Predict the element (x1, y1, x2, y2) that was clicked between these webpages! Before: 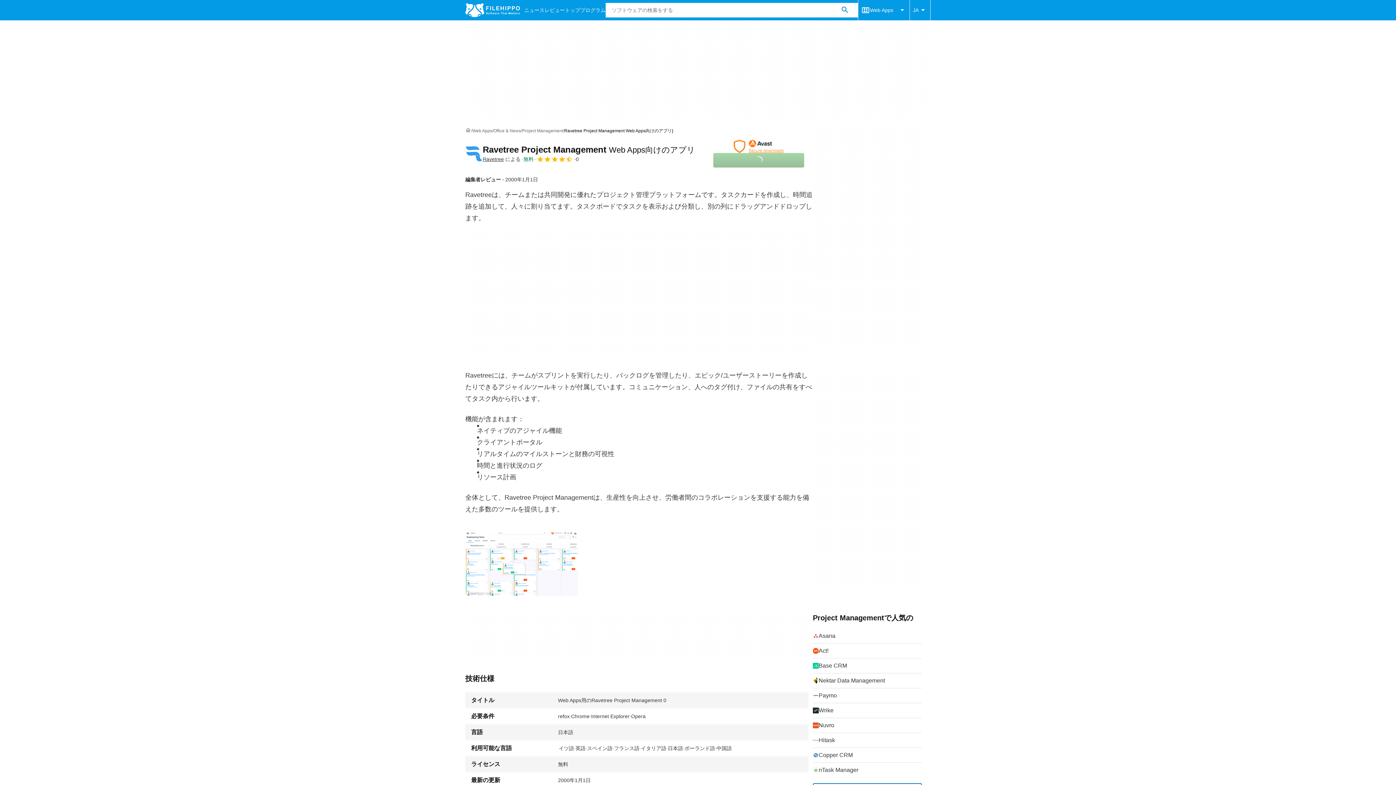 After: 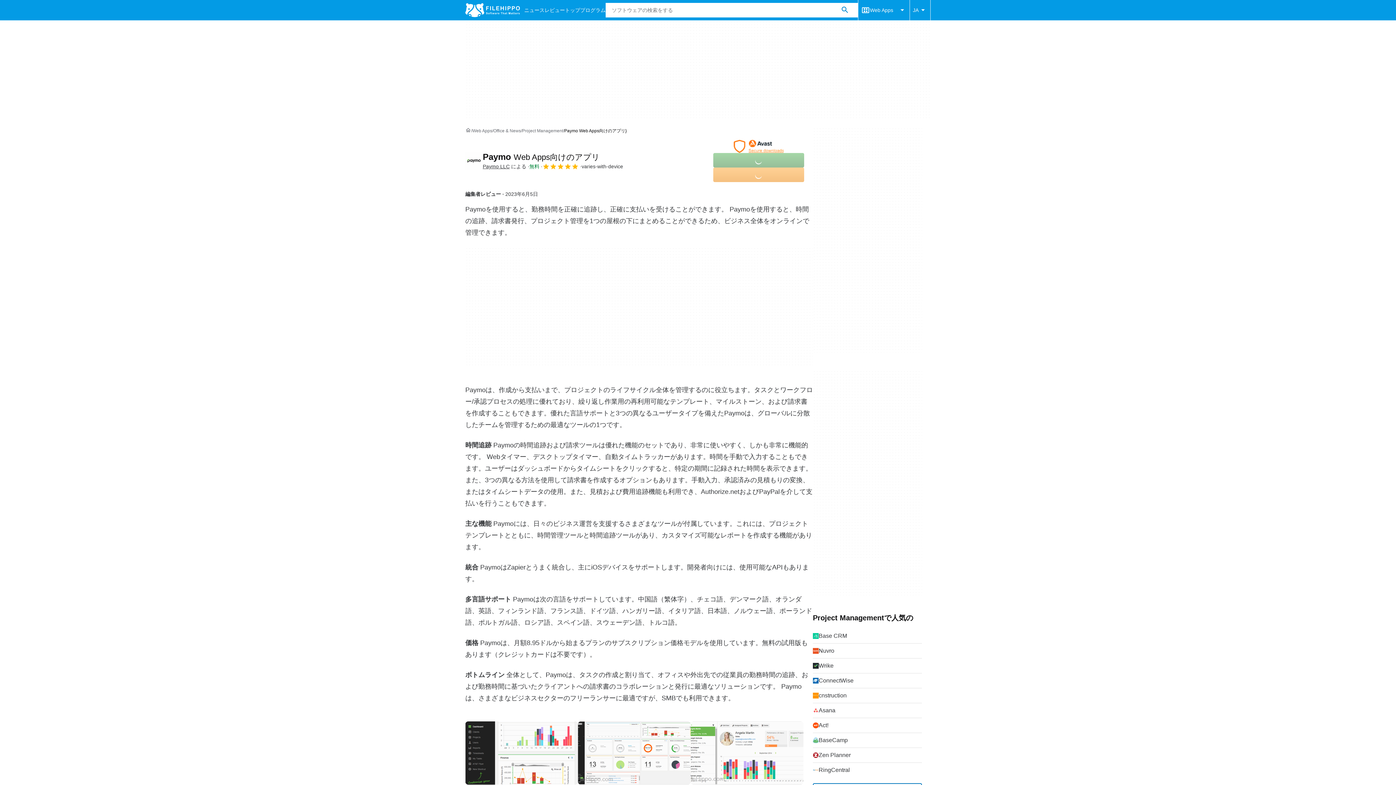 Action: label: Paymo bbox: (813, 688, 922, 703)